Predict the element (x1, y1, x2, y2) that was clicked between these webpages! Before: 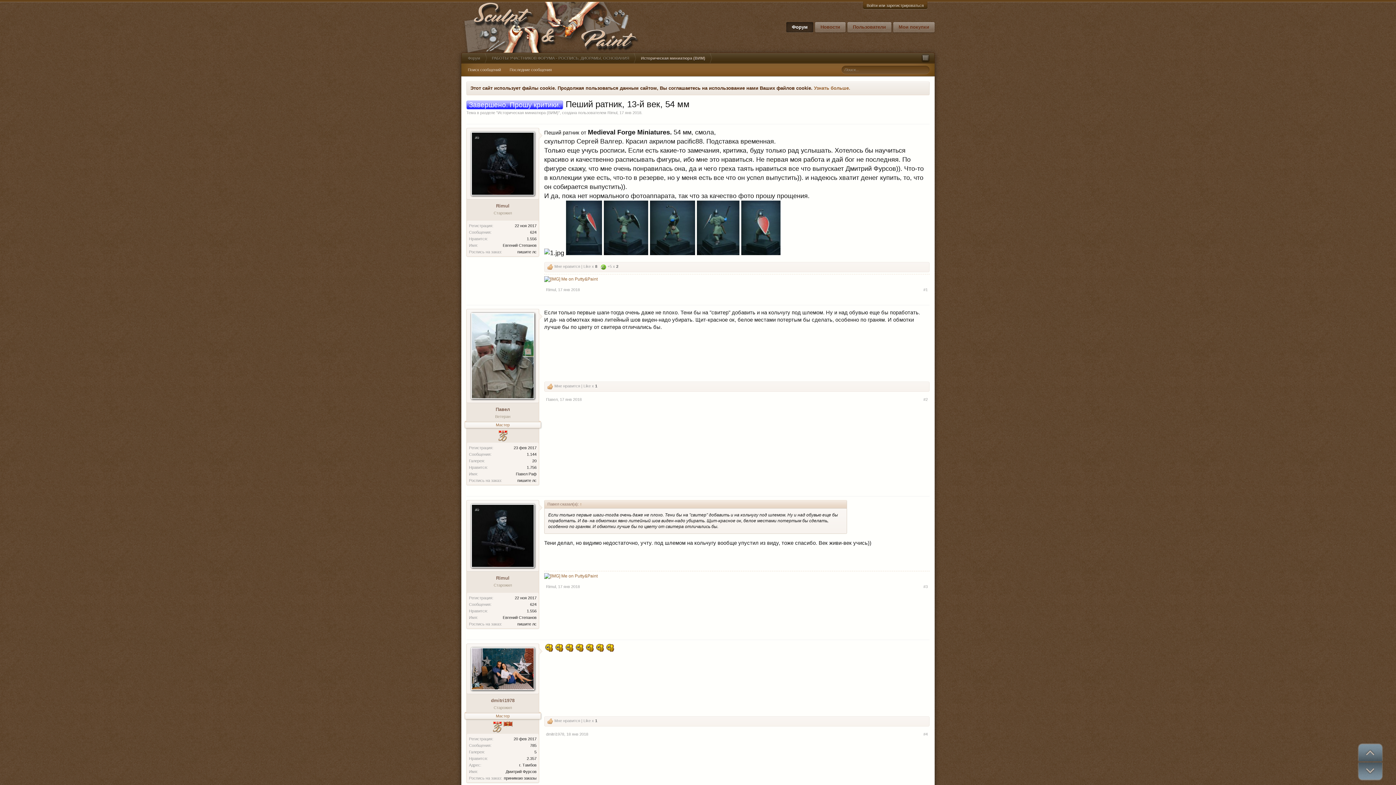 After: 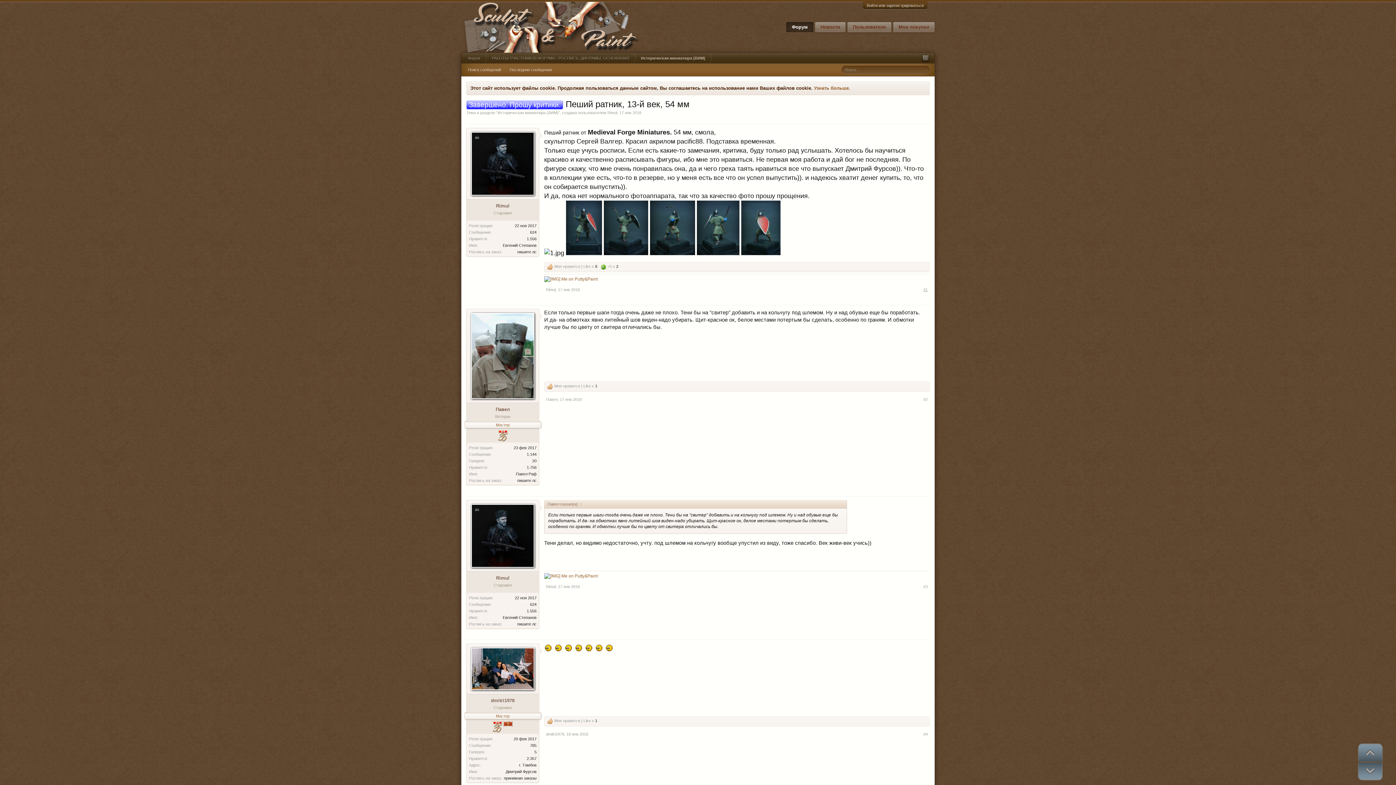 Action: label: #1 bbox: (923, 287, 928, 292)